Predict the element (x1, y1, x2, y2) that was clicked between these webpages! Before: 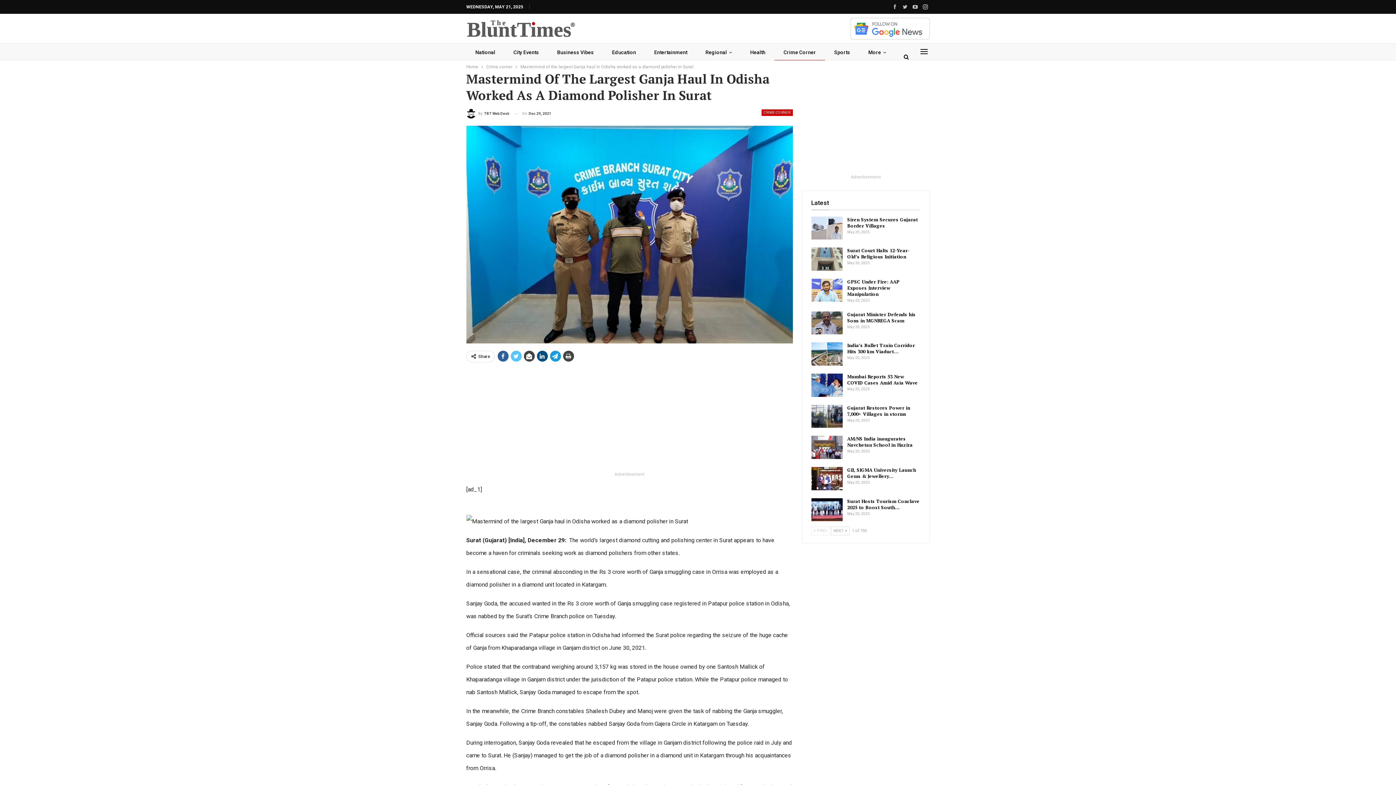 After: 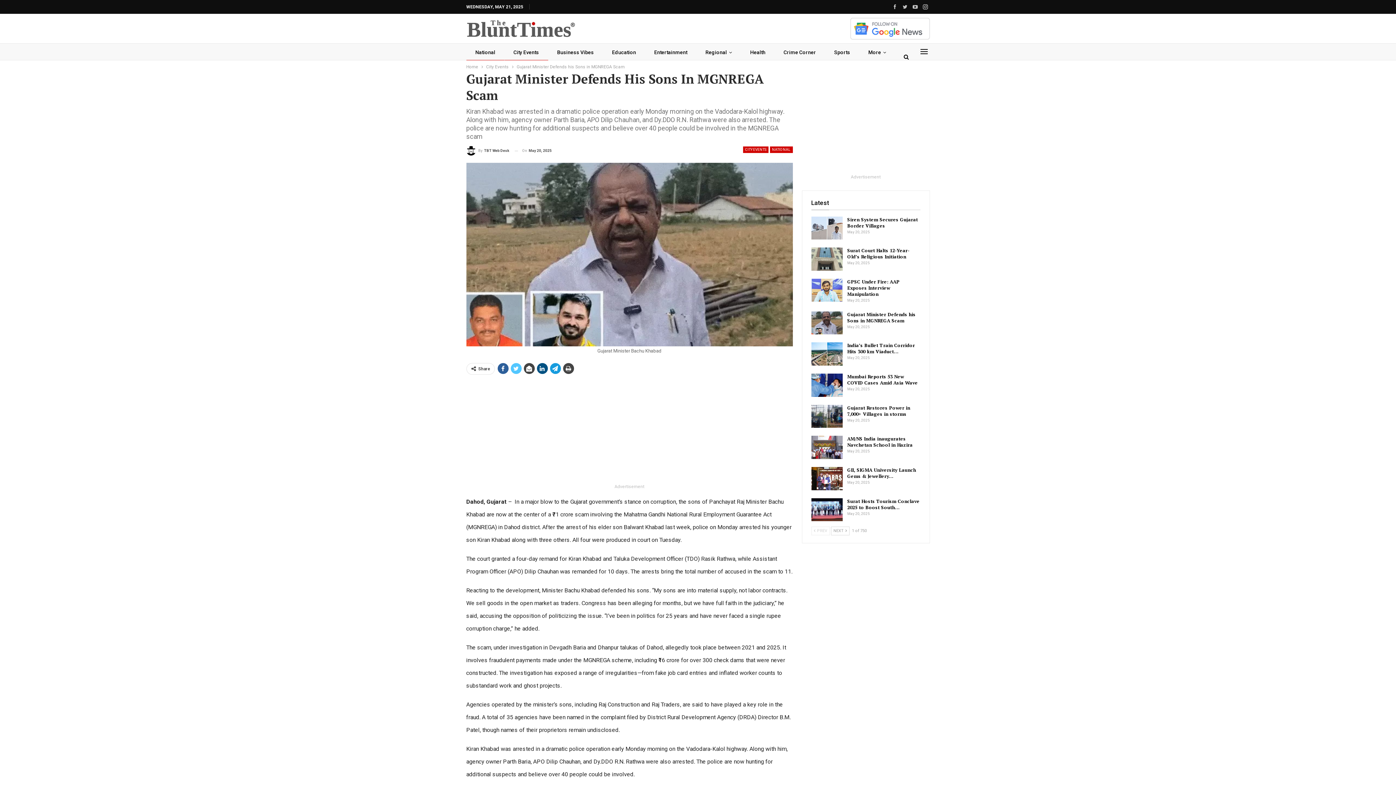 Action: bbox: (811, 311, 842, 334)